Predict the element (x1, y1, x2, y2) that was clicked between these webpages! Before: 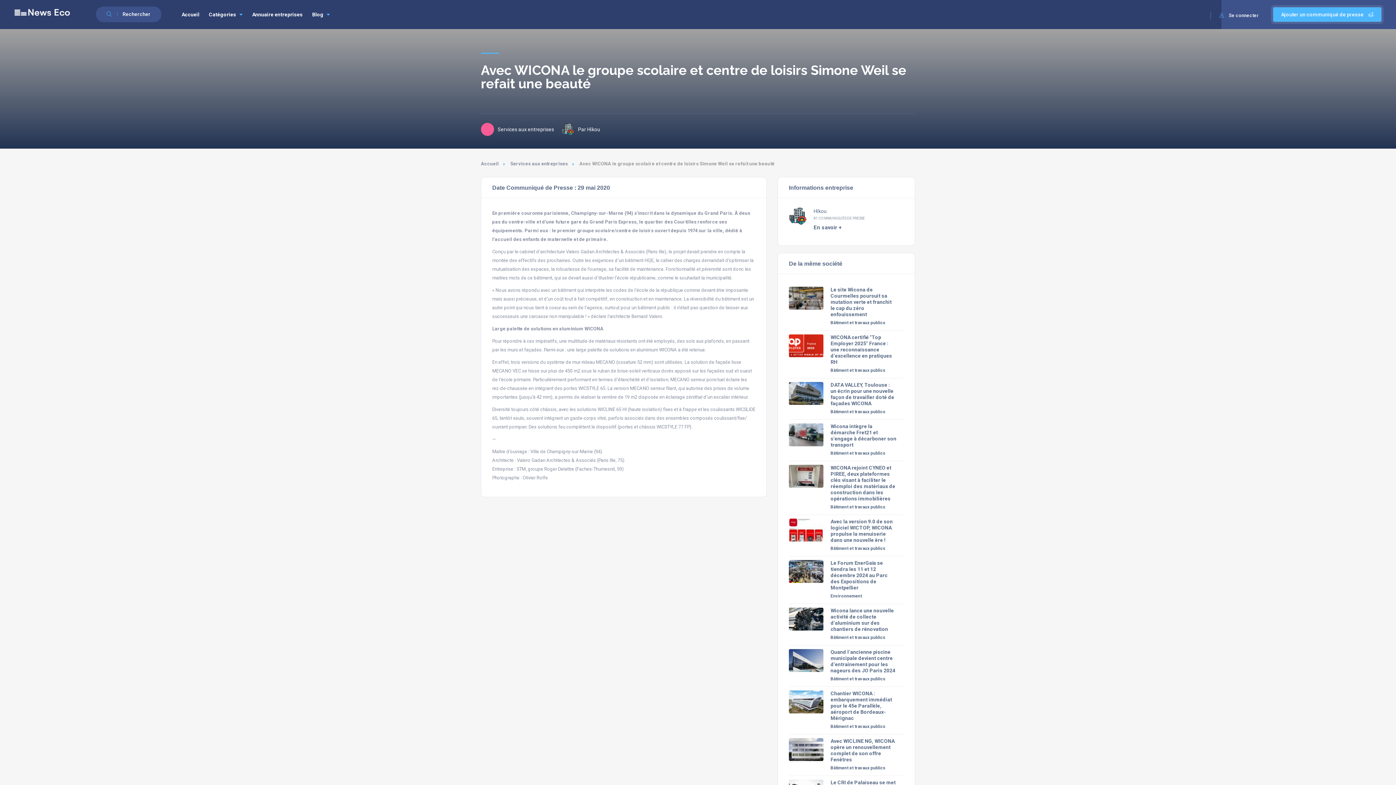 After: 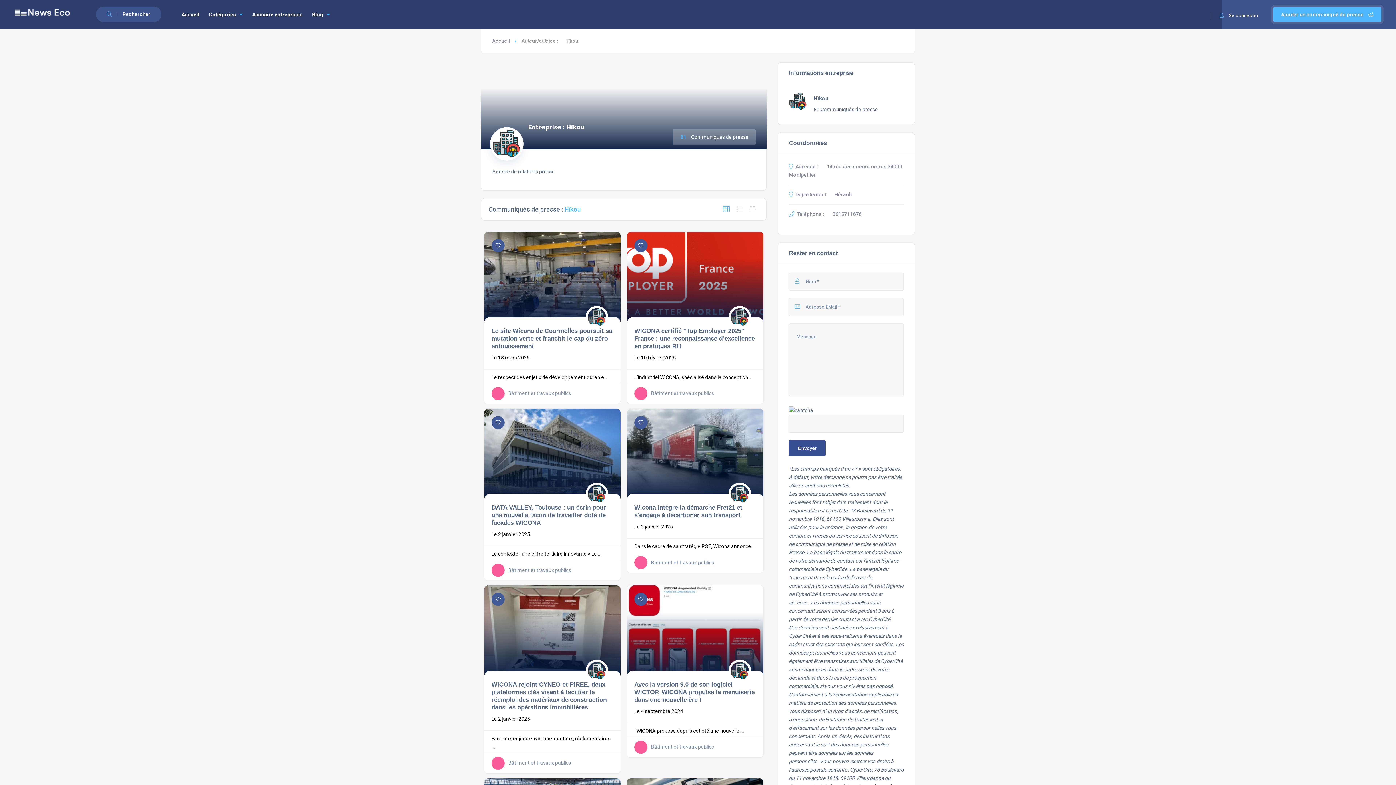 Action: bbox: (813, 223, 865, 234) label: En savoir +